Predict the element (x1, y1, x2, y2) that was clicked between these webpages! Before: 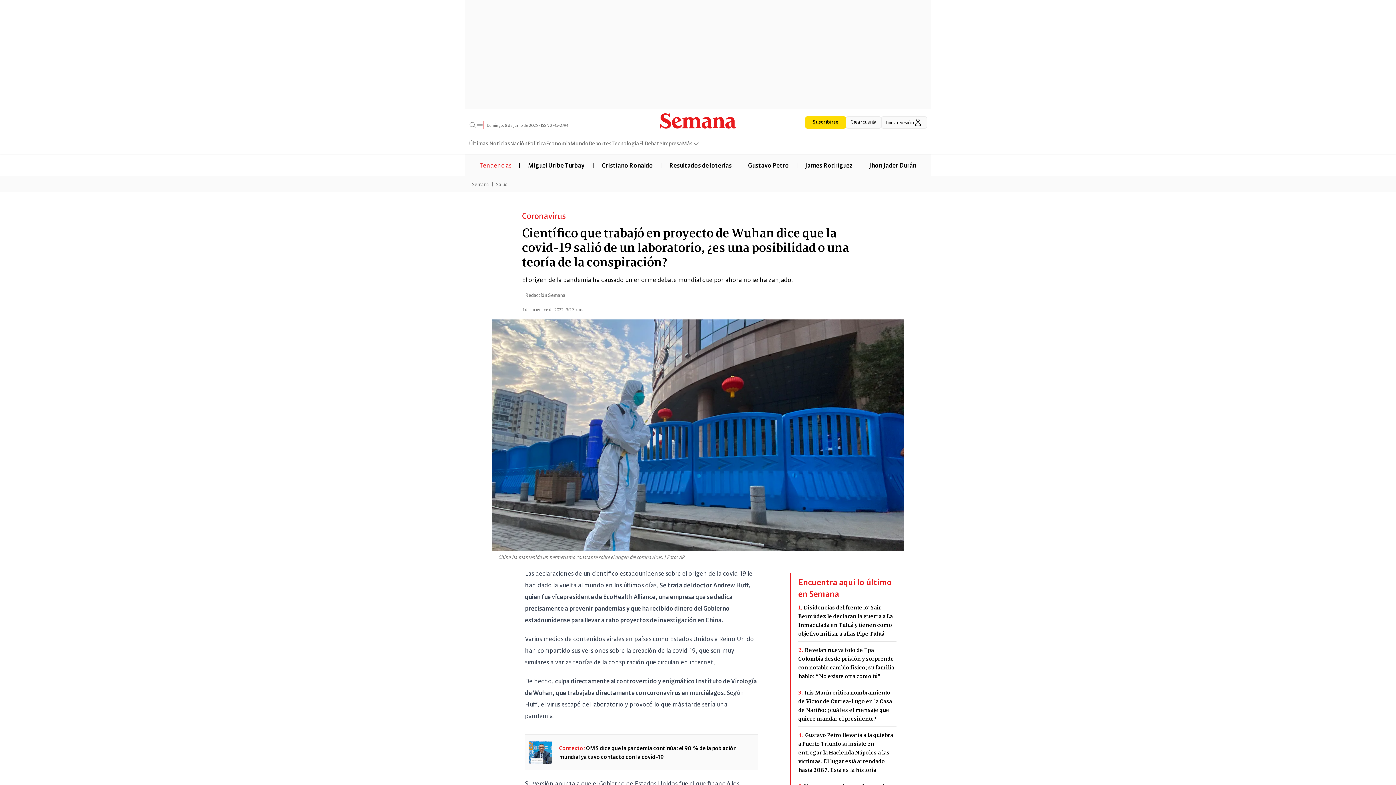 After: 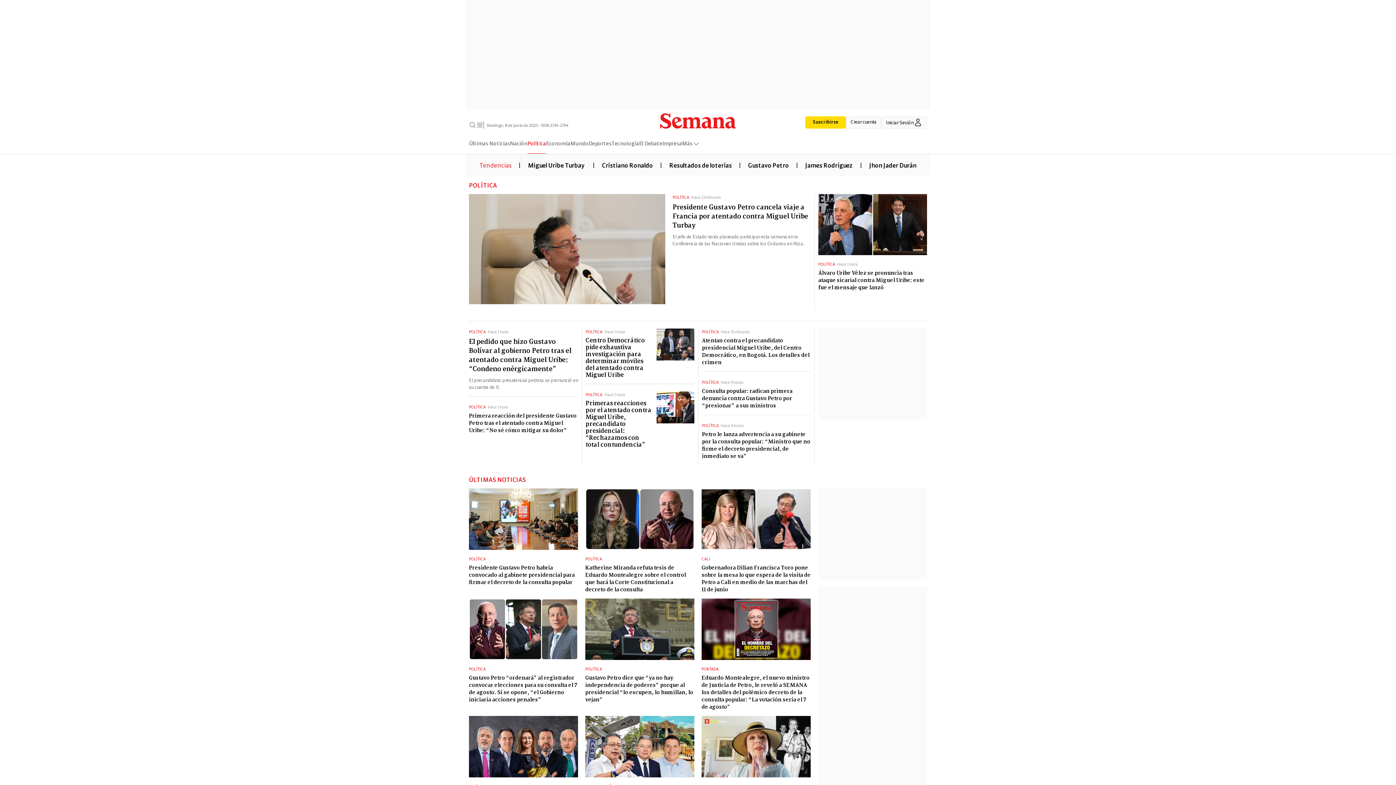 Action: label: Política bbox: (527, 138, 546, 153)